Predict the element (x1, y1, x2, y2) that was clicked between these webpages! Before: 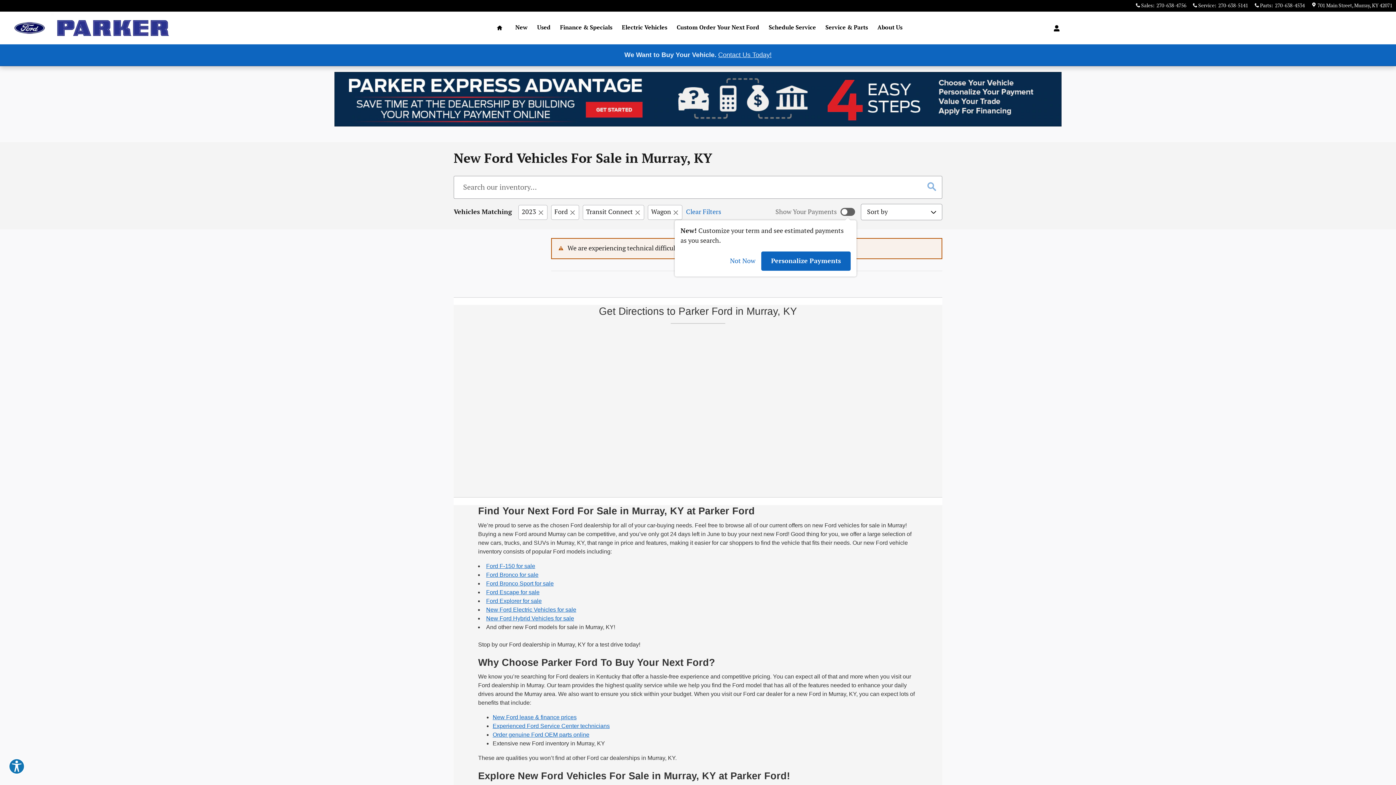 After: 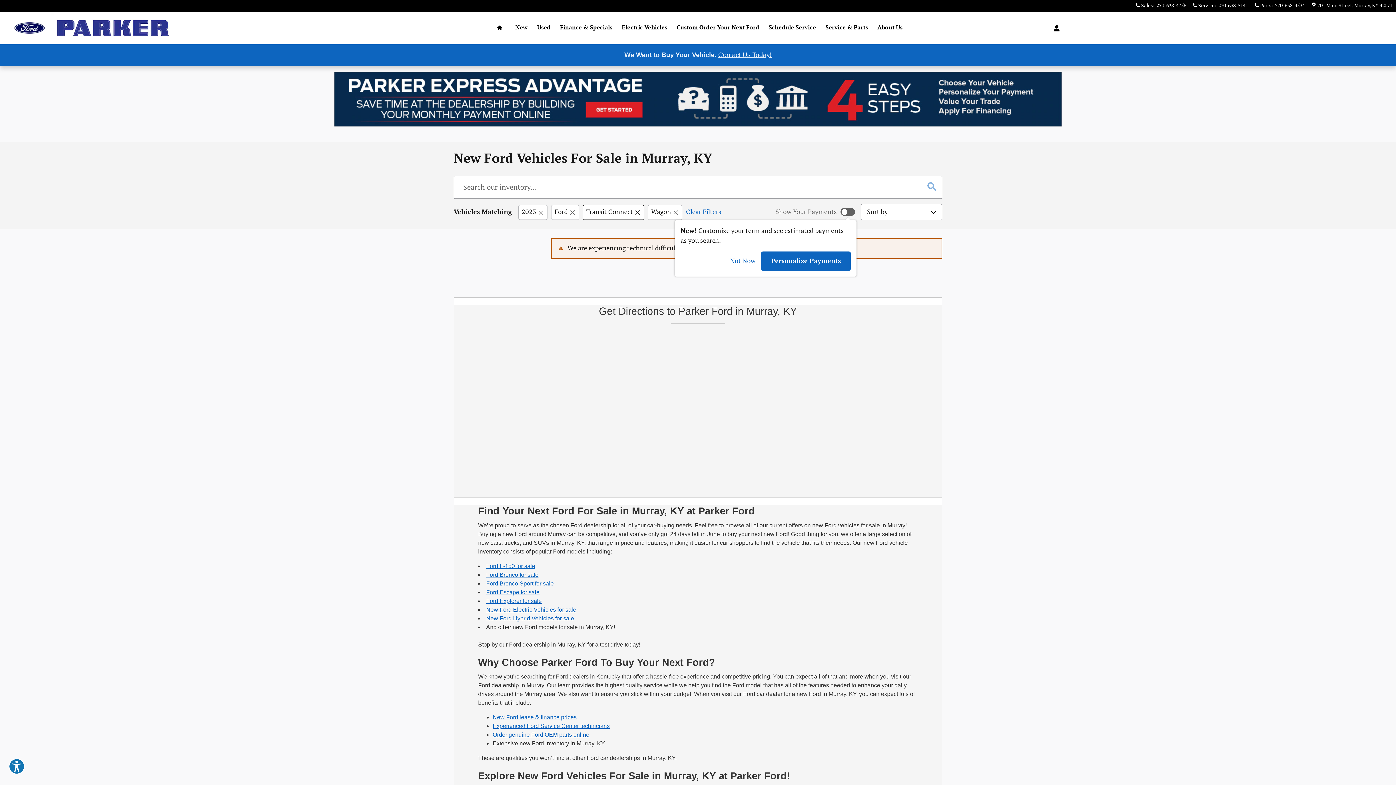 Action: label: Model: Transit Connect. Click to remove.  bbox: (582, 205, 644, 219)